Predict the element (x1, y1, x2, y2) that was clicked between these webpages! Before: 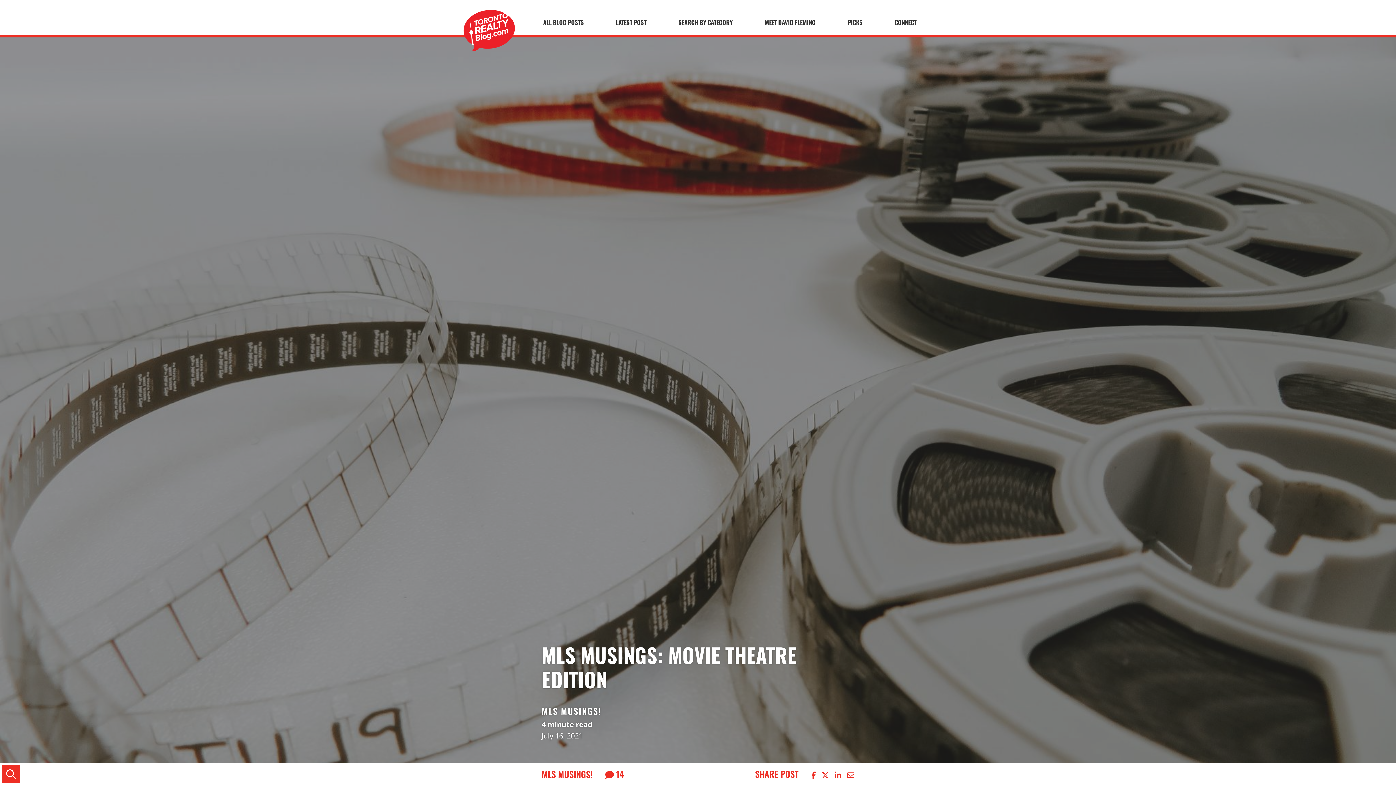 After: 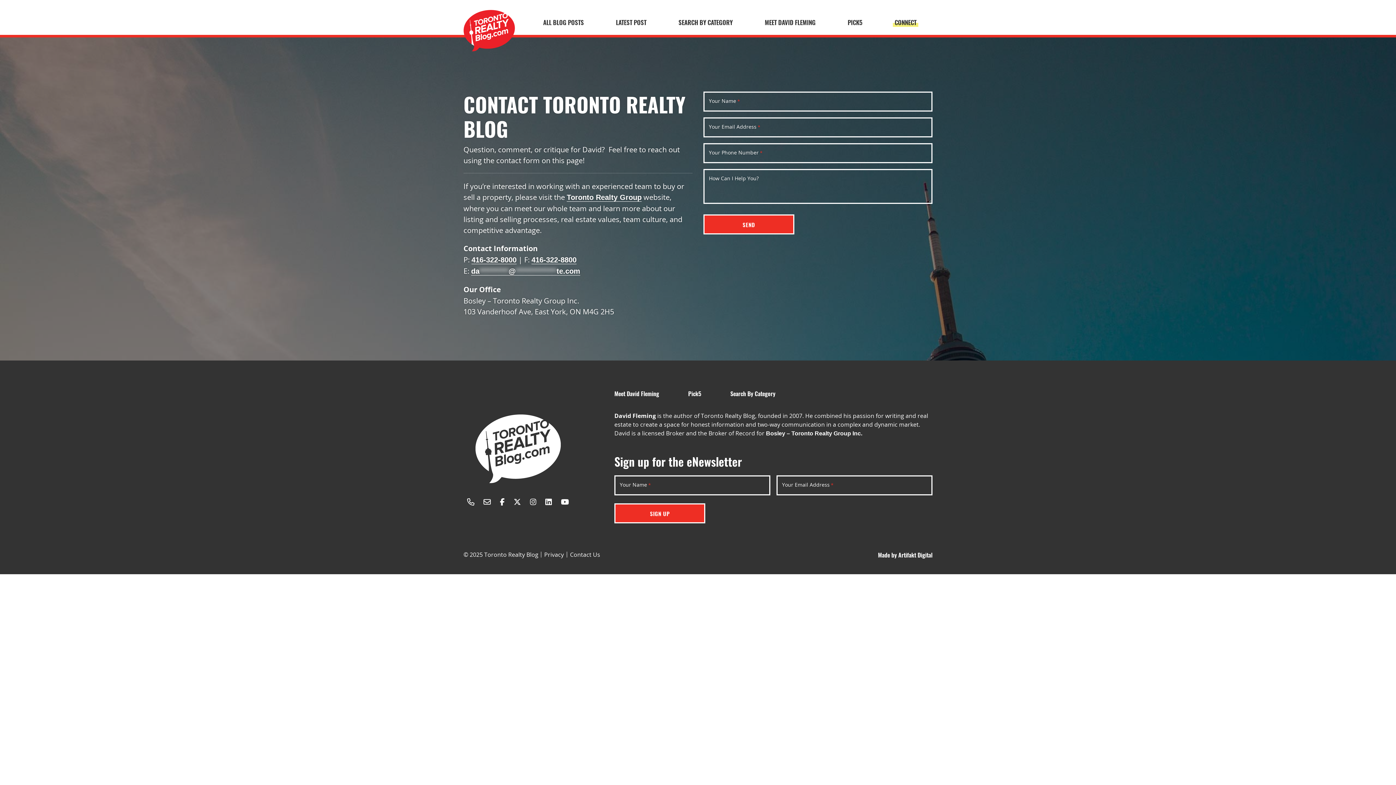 Action: label: CONNECT bbox: (893, 16, 918, 28)